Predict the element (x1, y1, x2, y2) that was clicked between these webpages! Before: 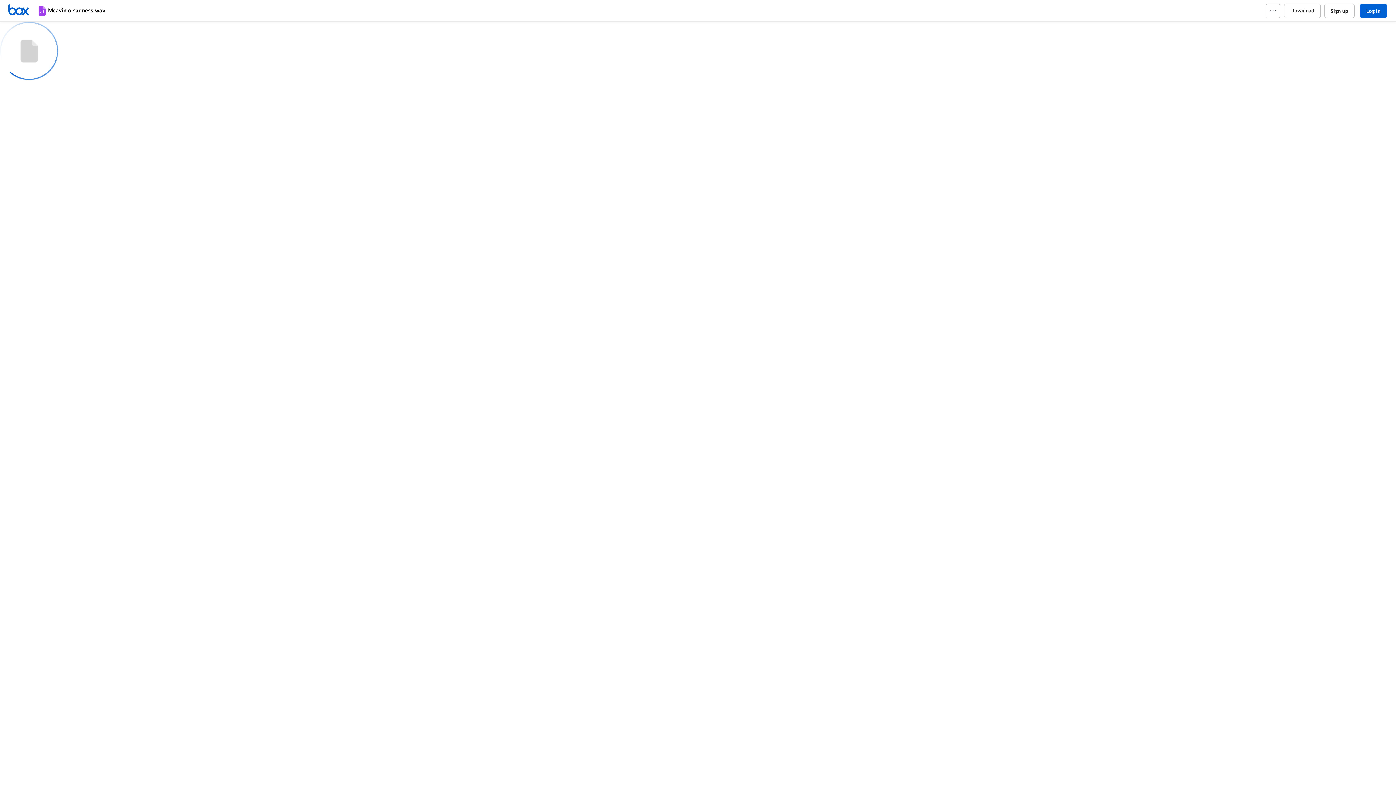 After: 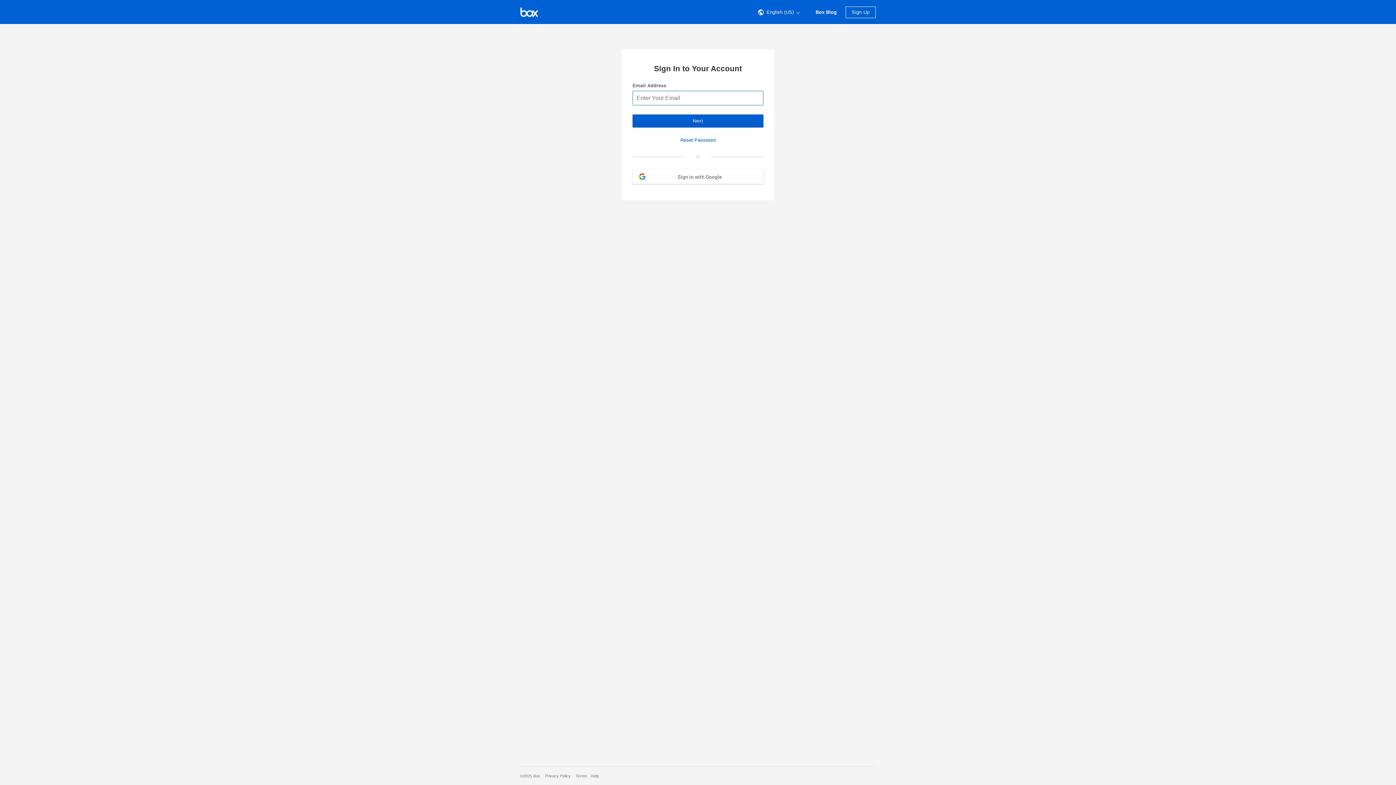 Action: bbox: (1360, 3, 1387, 18) label: Log in